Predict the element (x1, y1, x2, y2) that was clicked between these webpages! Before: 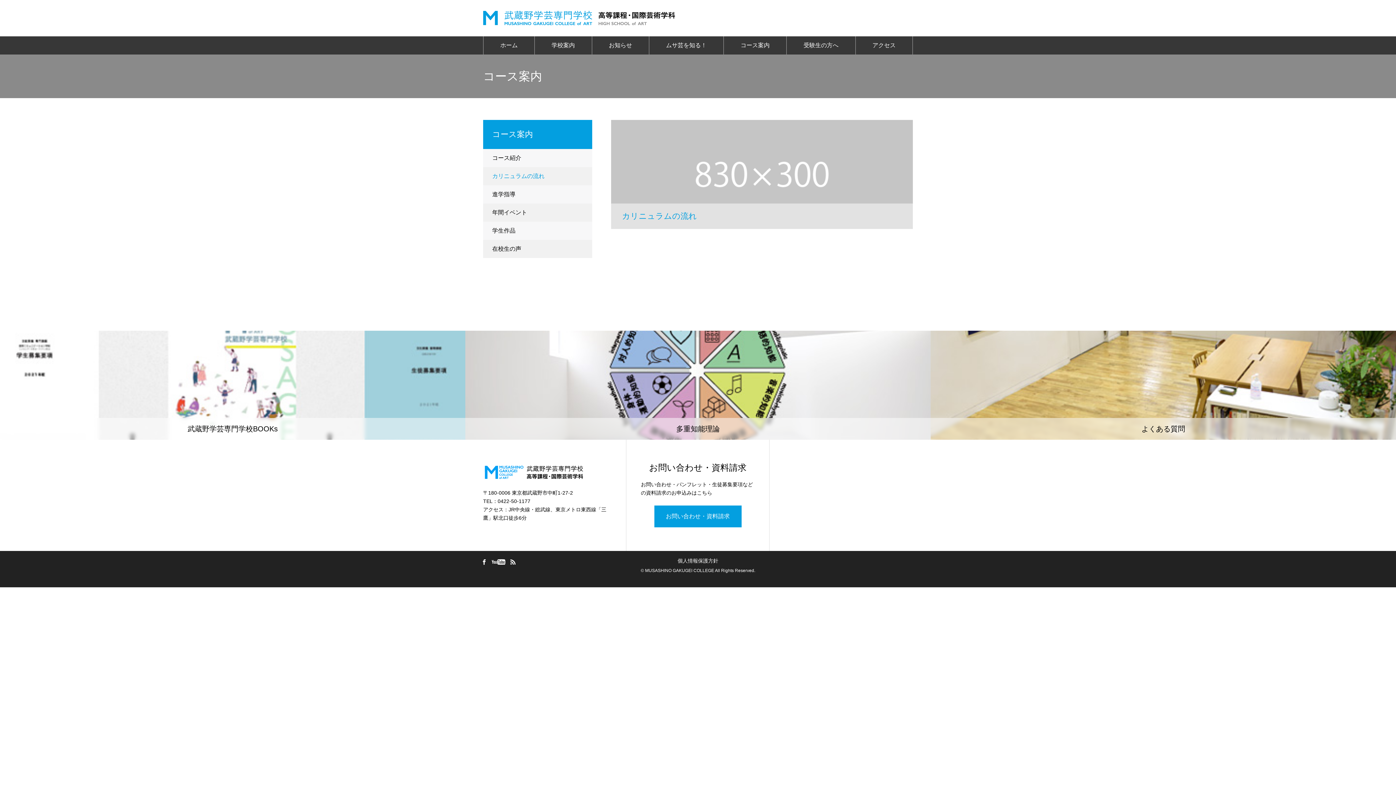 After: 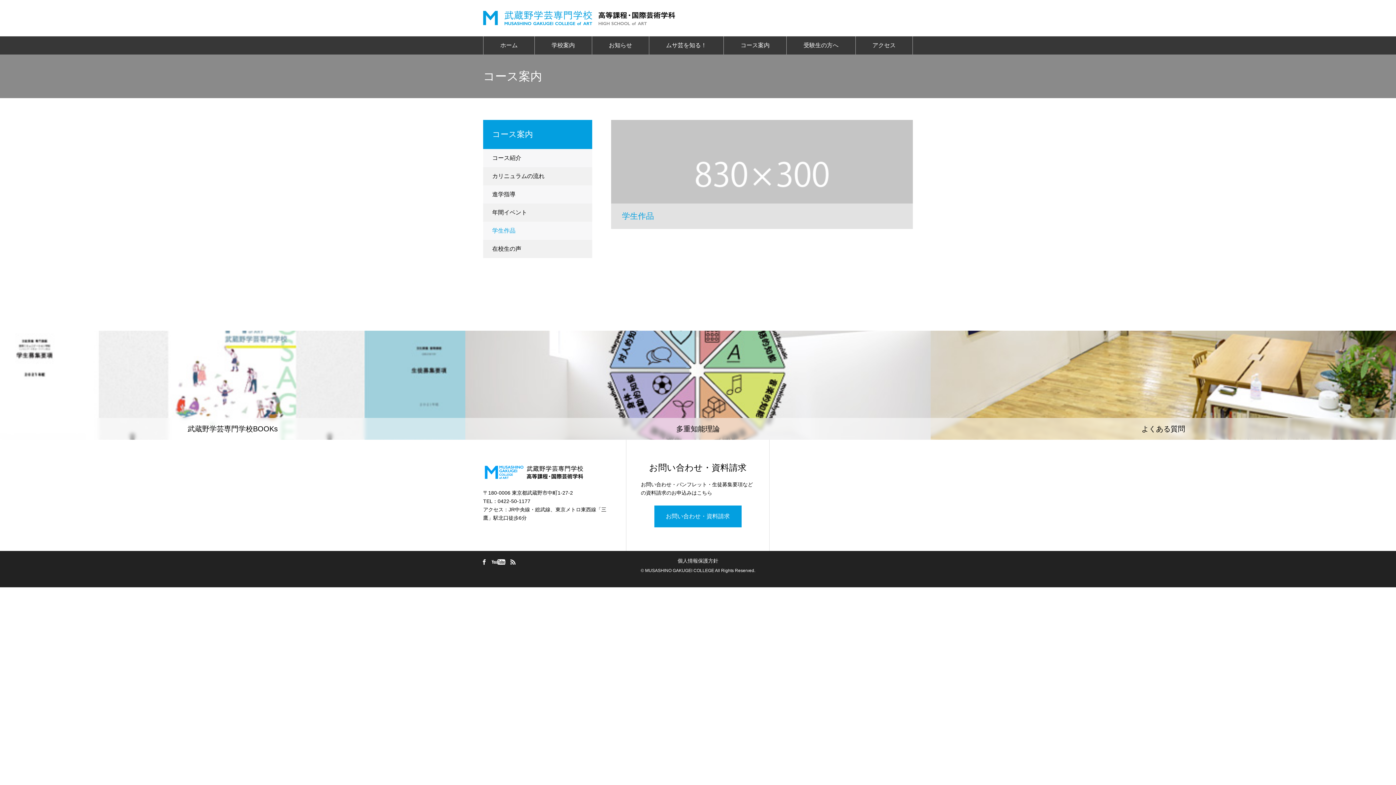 Action: bbox: (483, 221, 592, 240) label: 学生作品